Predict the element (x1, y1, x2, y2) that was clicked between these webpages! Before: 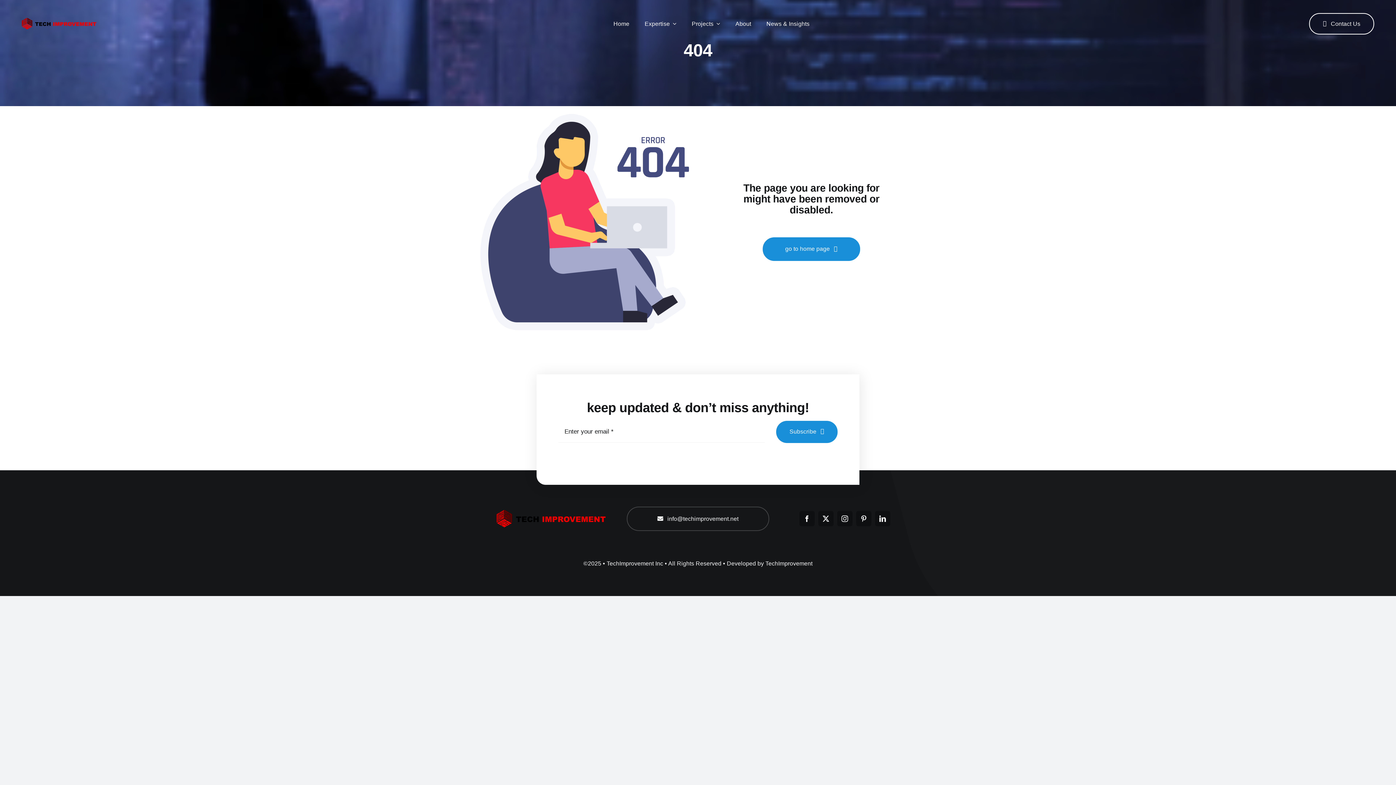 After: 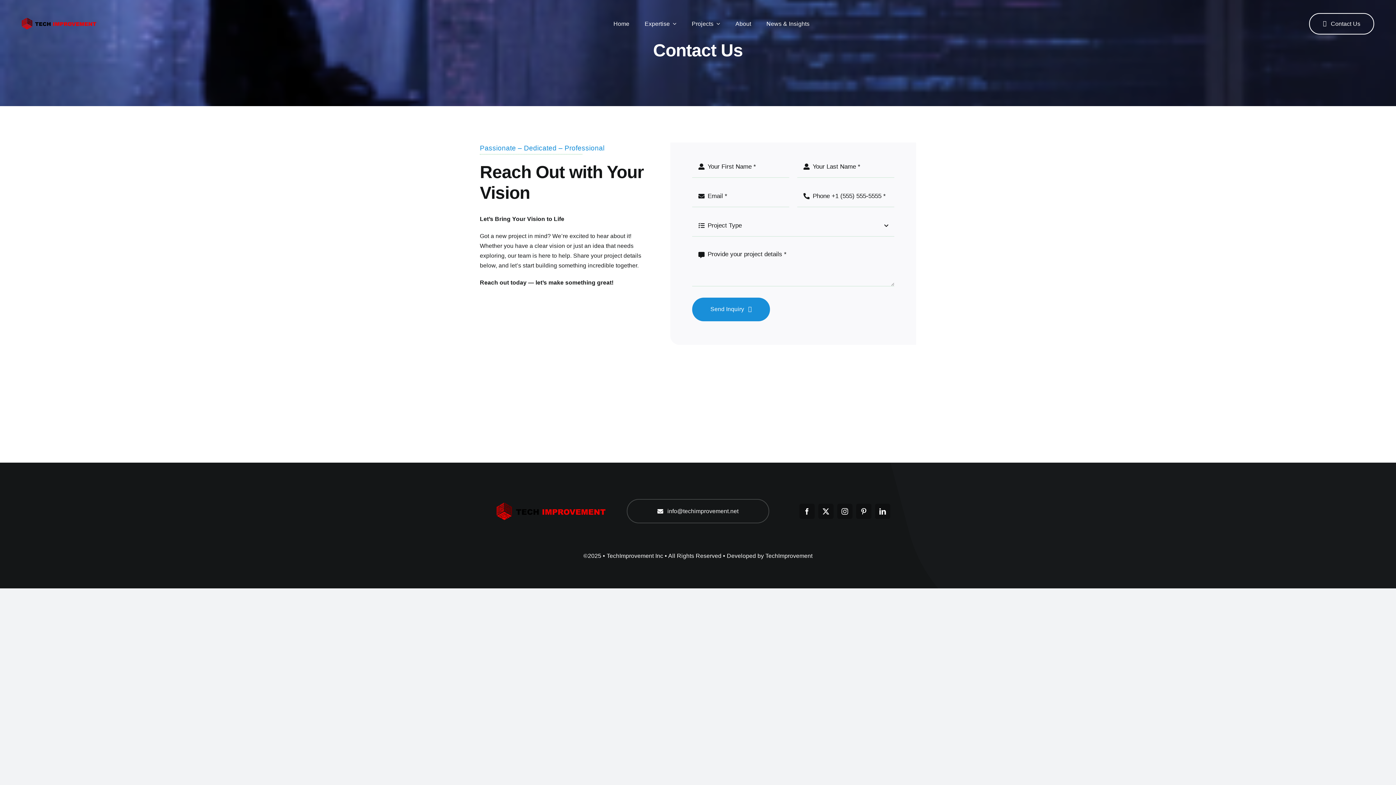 Action: label: Contact Us bbox: (1309, 12, 1374, 34)